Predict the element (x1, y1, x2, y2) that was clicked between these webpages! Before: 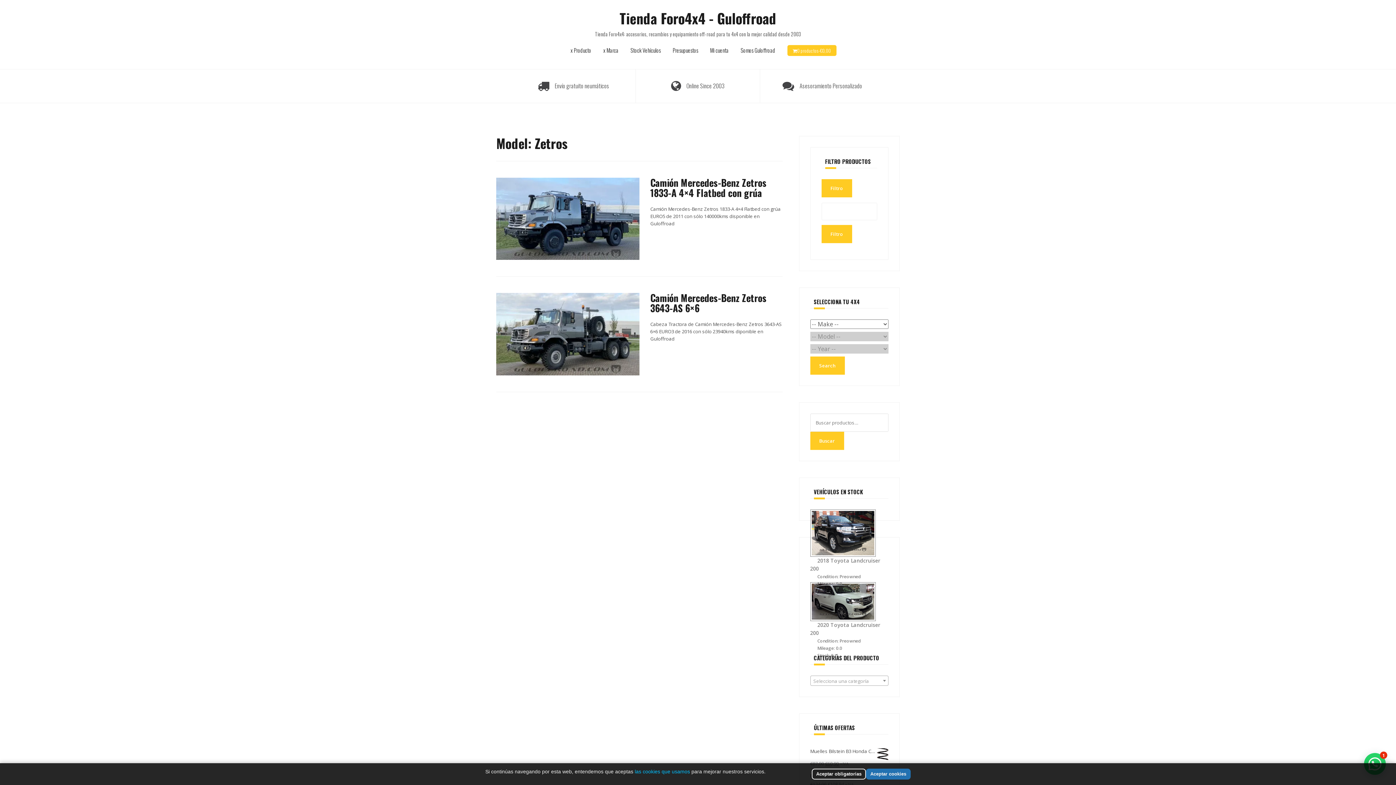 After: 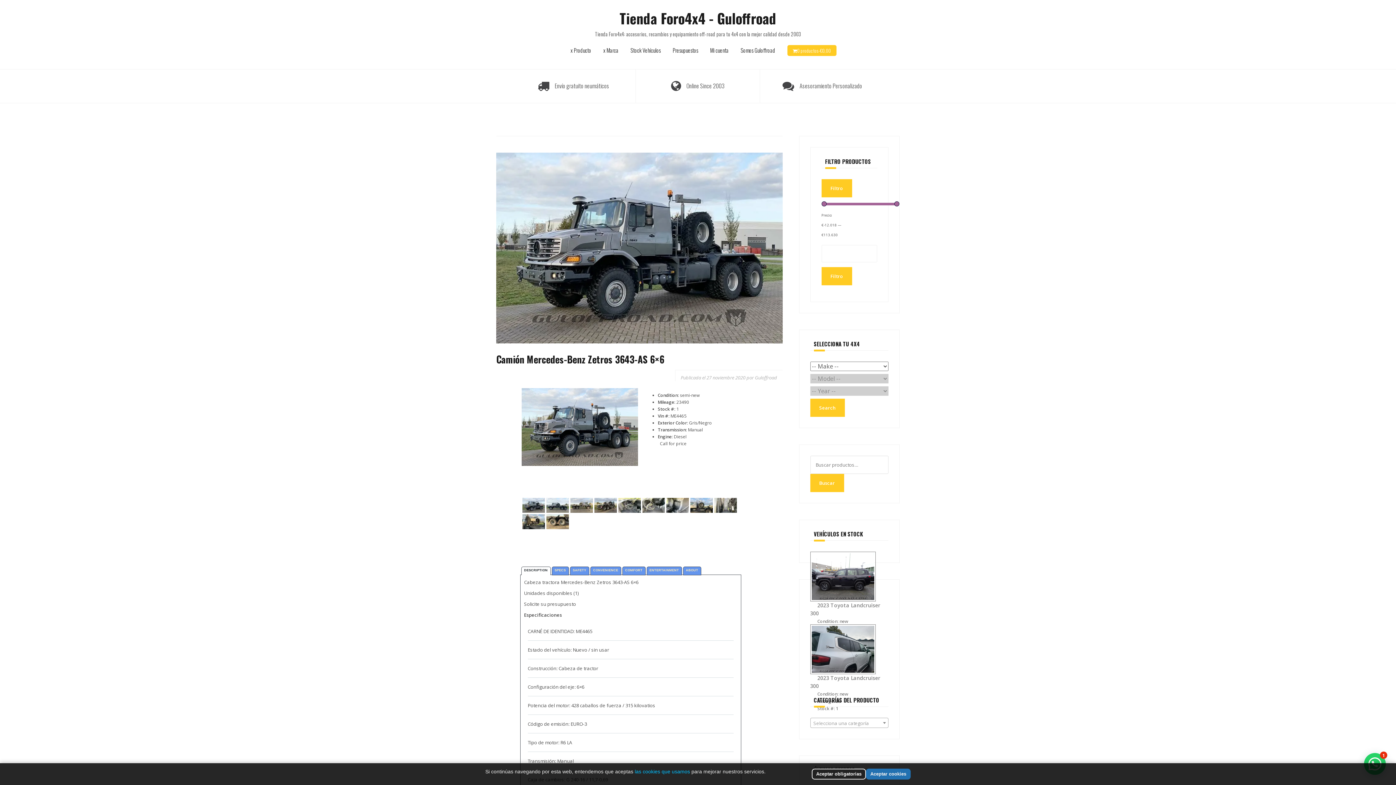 Action: label: Camión Mercedes-Benz Zetros 3643-AS 6×6 bbox: (650, 291, 766, 315)